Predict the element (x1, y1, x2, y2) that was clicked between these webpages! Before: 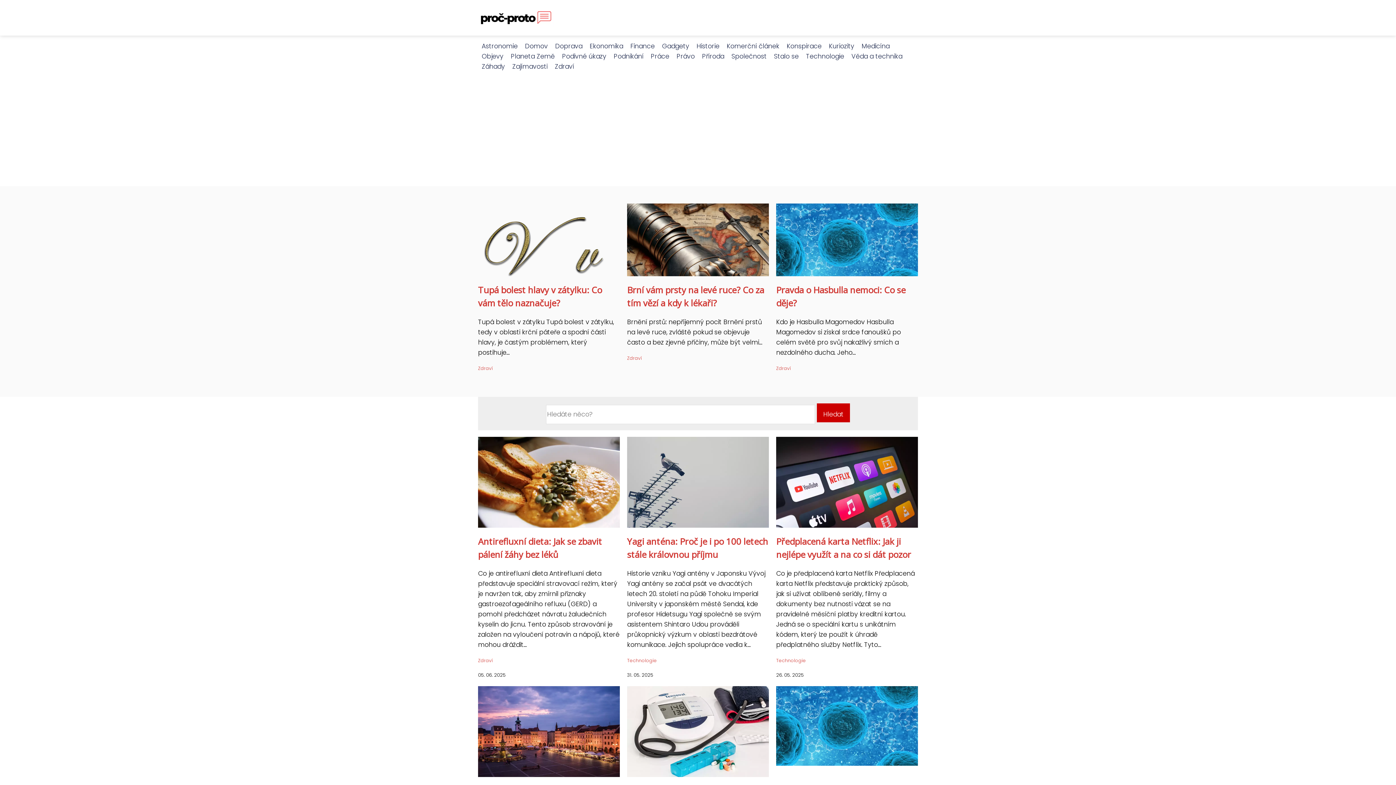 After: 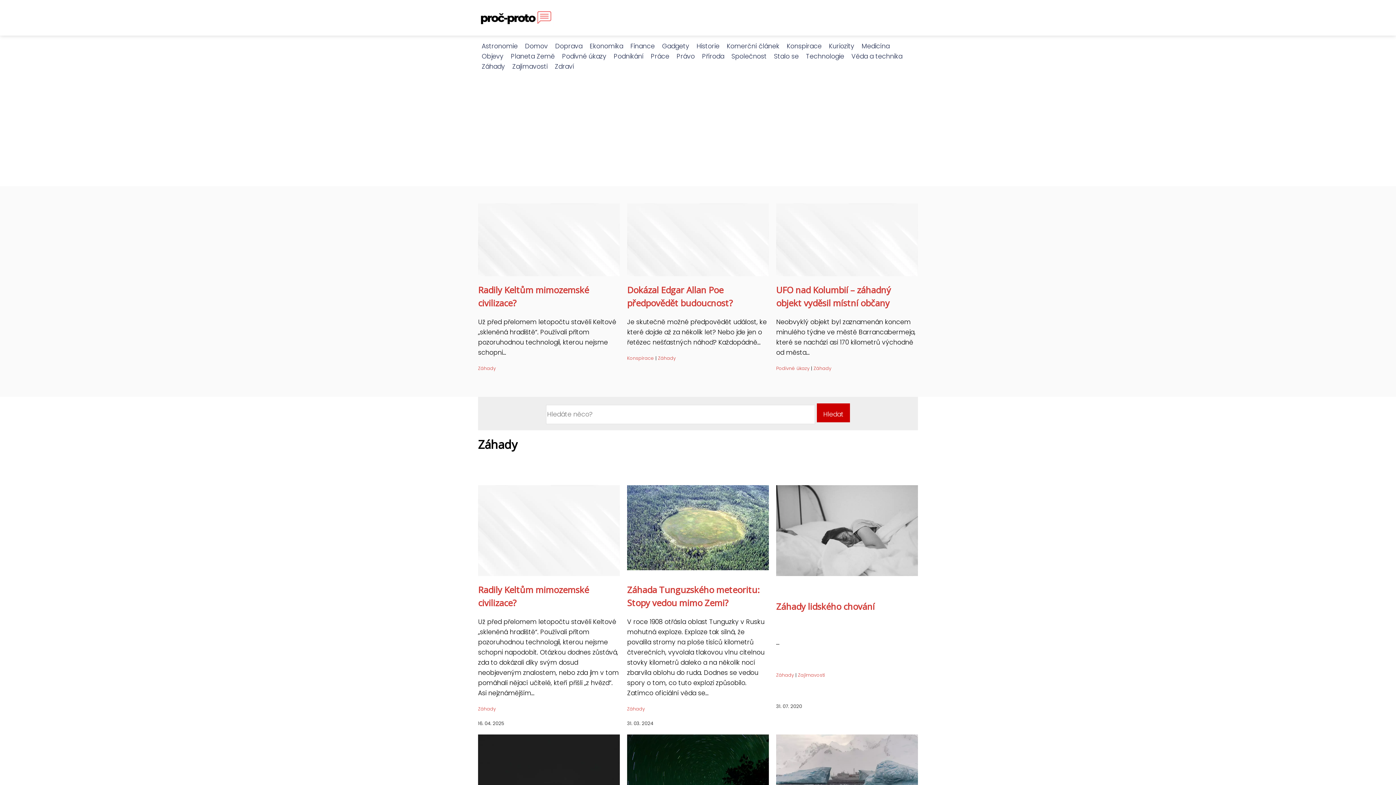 Action: bbox: (478, 62, 508, 70) label: Záhady